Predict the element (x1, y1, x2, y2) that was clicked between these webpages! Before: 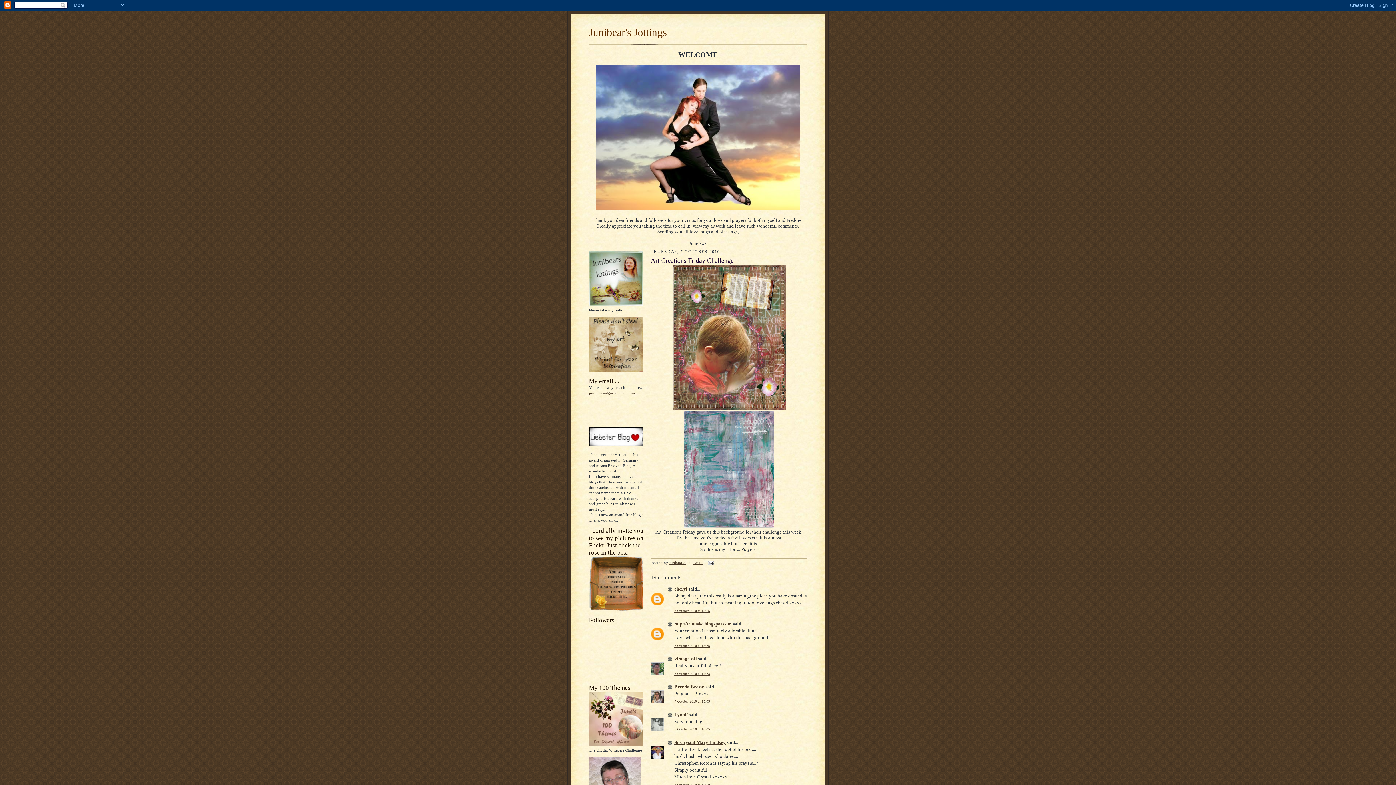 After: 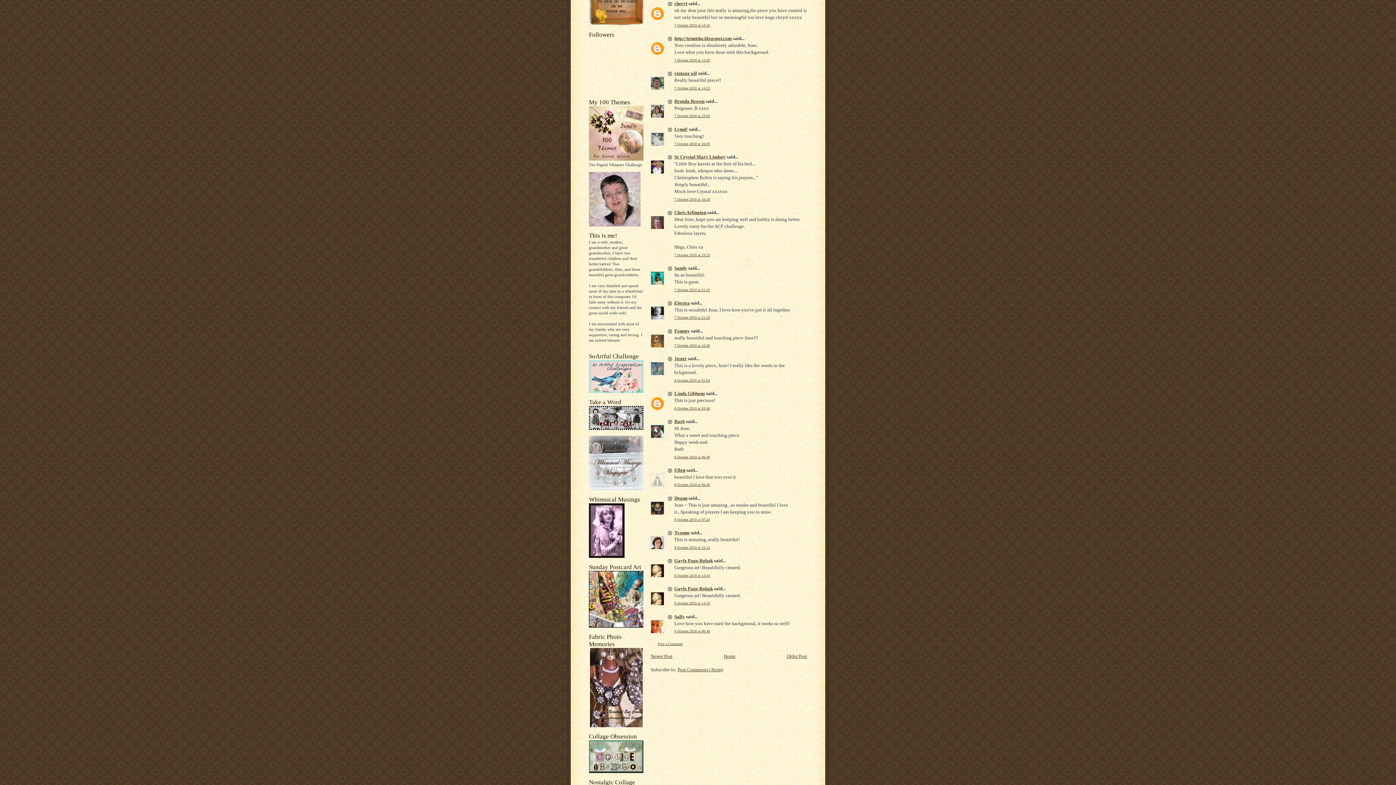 Action: bbox: (674, 609, 710, 613) label: 7 October 2010 at 13:15